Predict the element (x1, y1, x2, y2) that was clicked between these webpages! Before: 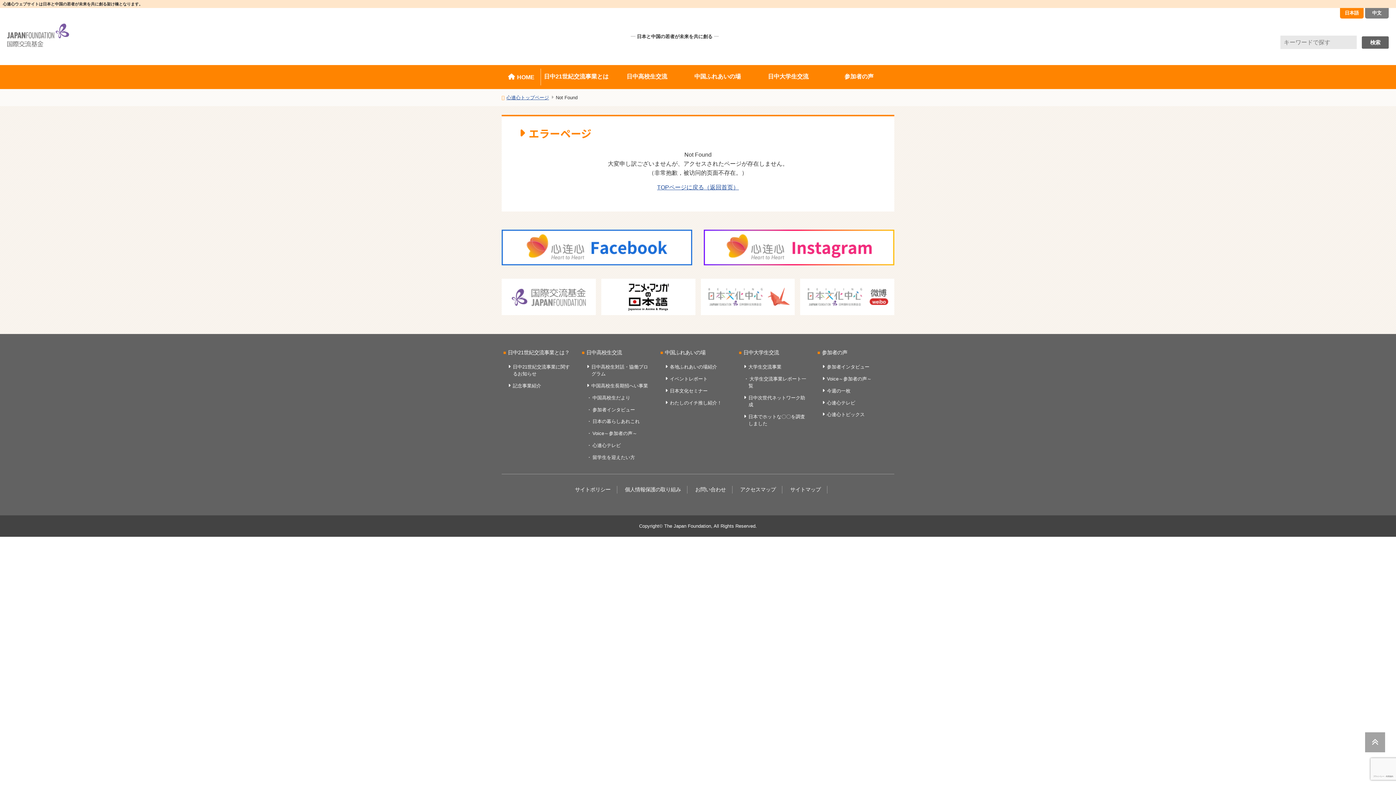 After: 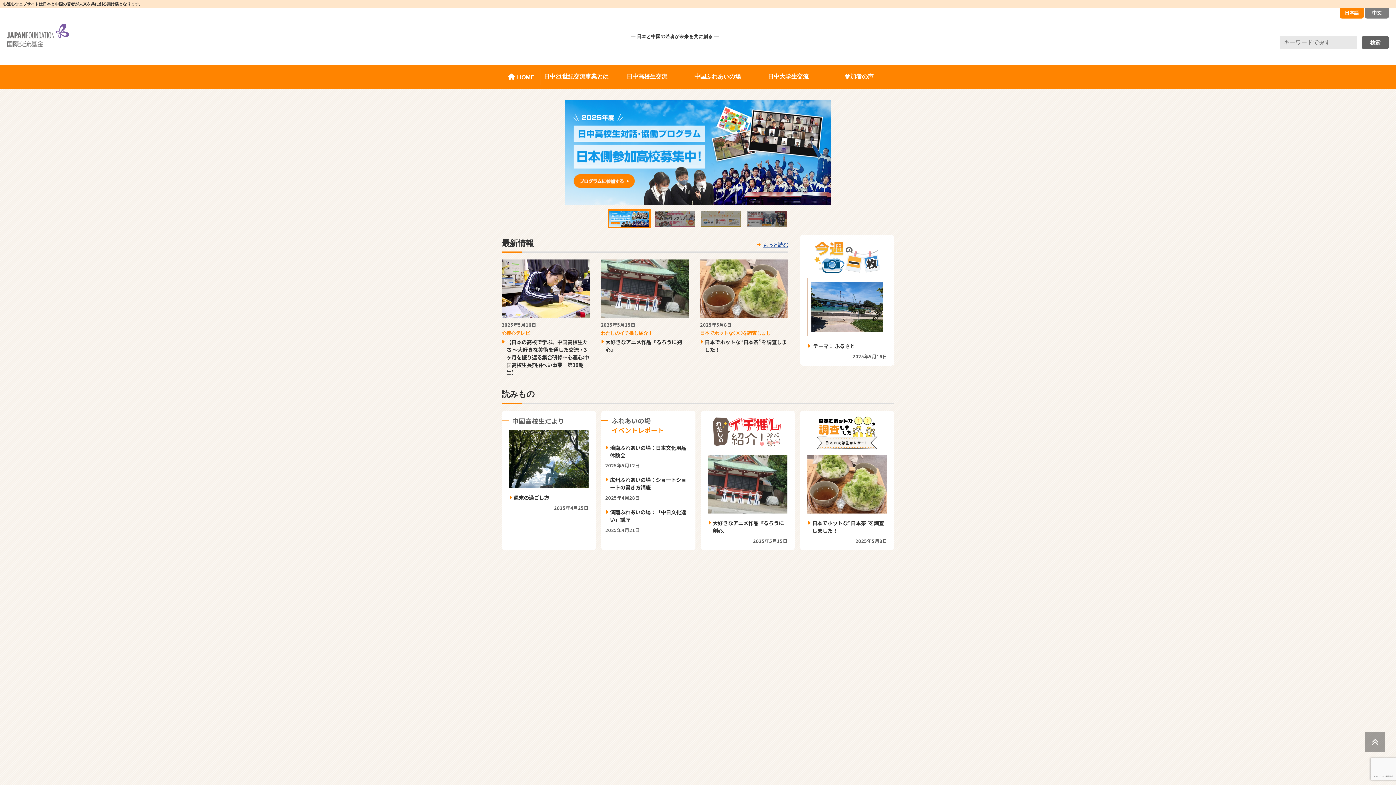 Action: bbox: (657, 184, 739, 190) label: TOPページに戻る（返回首页）